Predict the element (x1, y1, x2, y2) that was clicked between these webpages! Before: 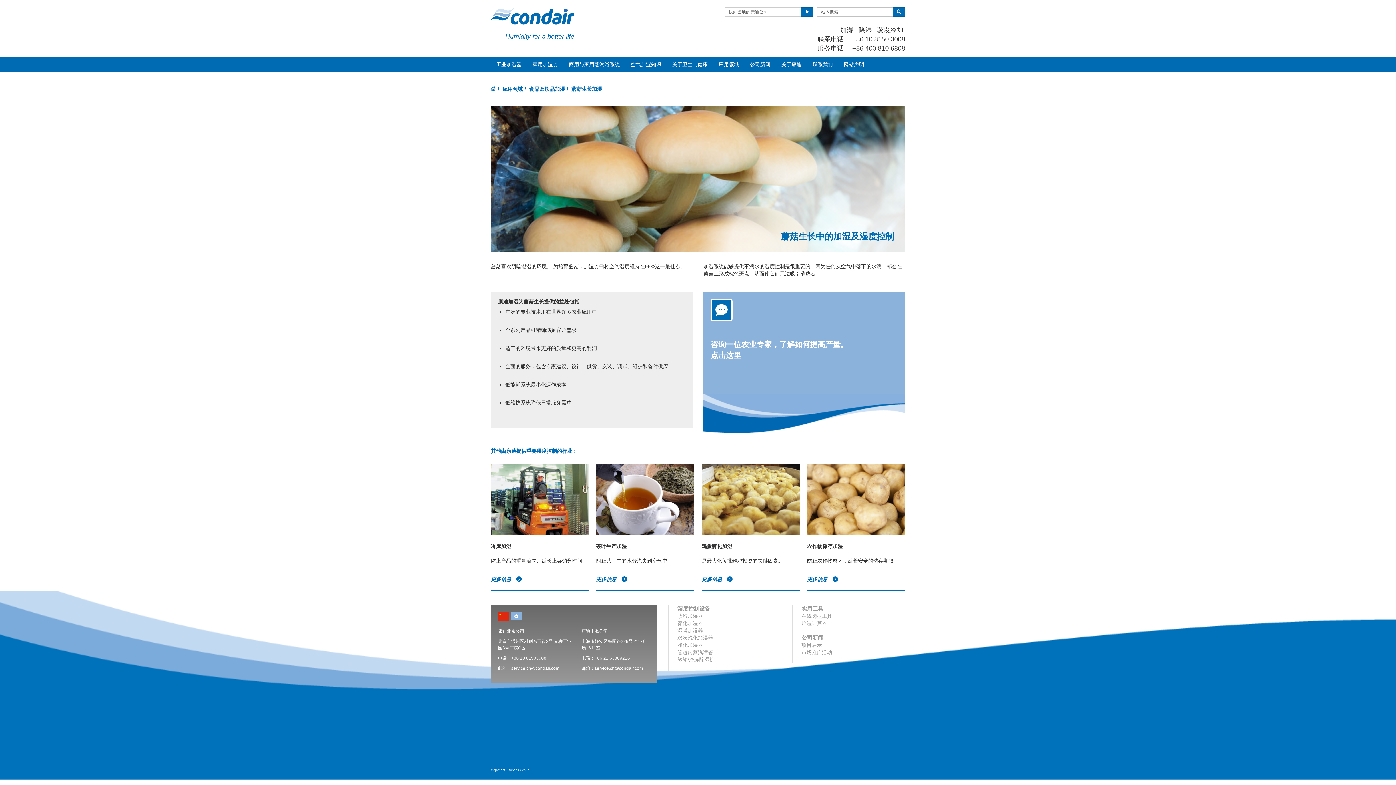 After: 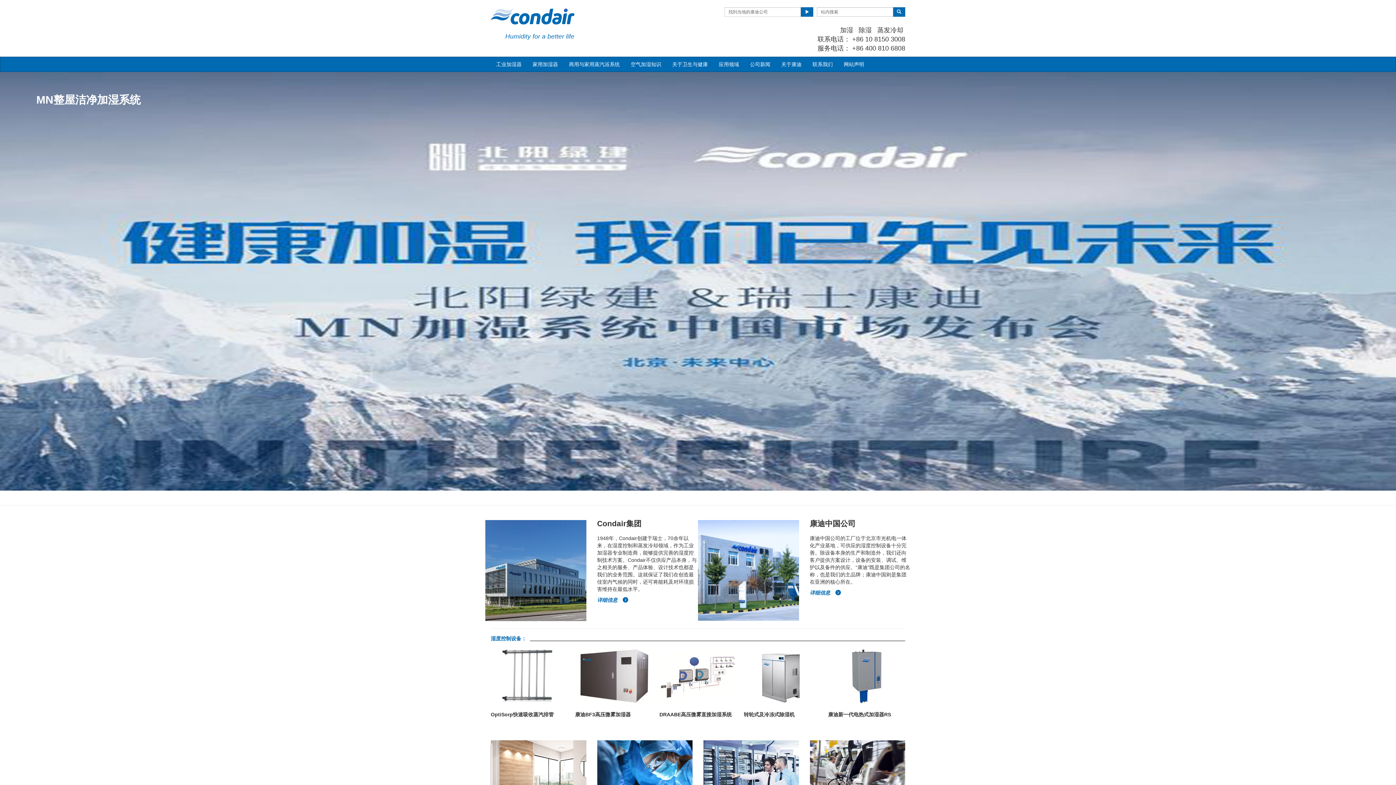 Action: label: Home bbox: (490, 86, 496, 92)